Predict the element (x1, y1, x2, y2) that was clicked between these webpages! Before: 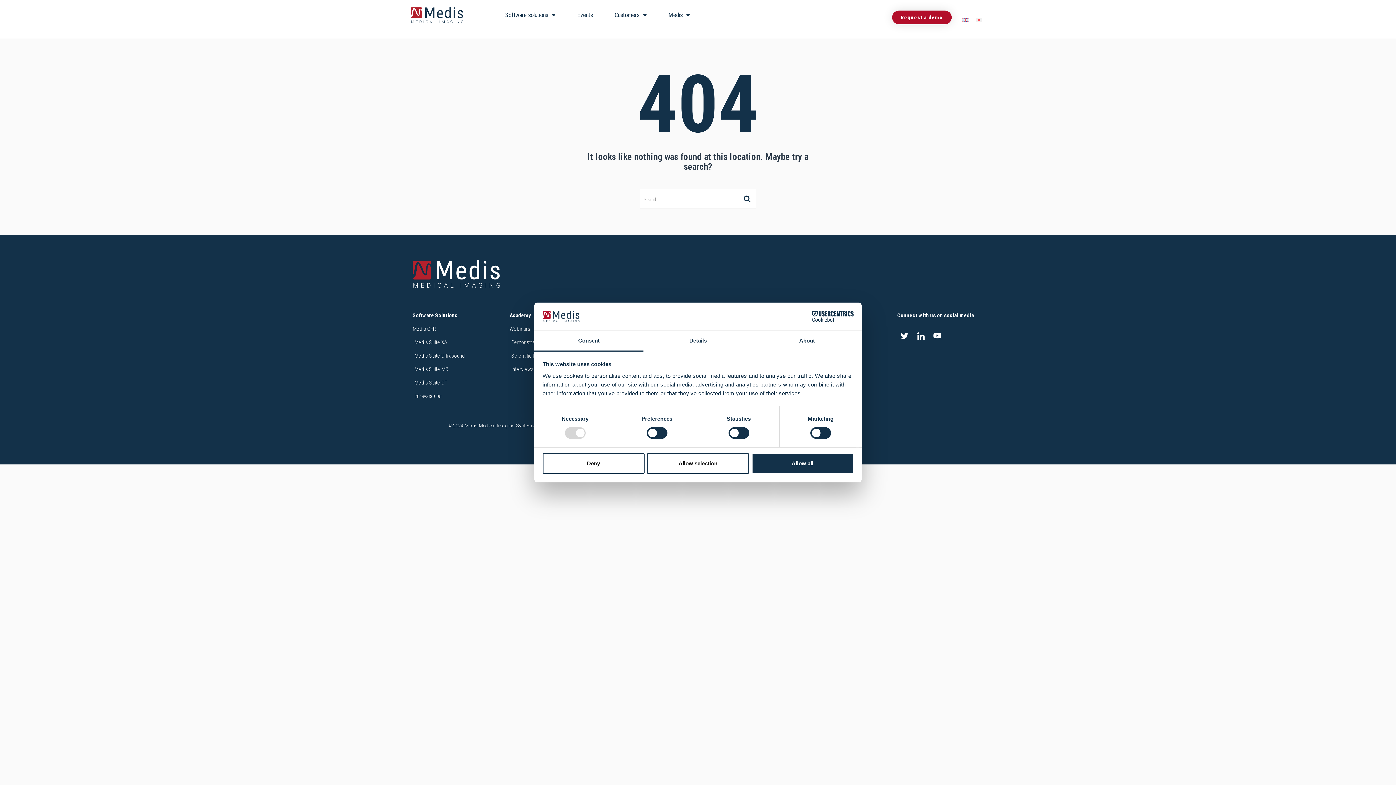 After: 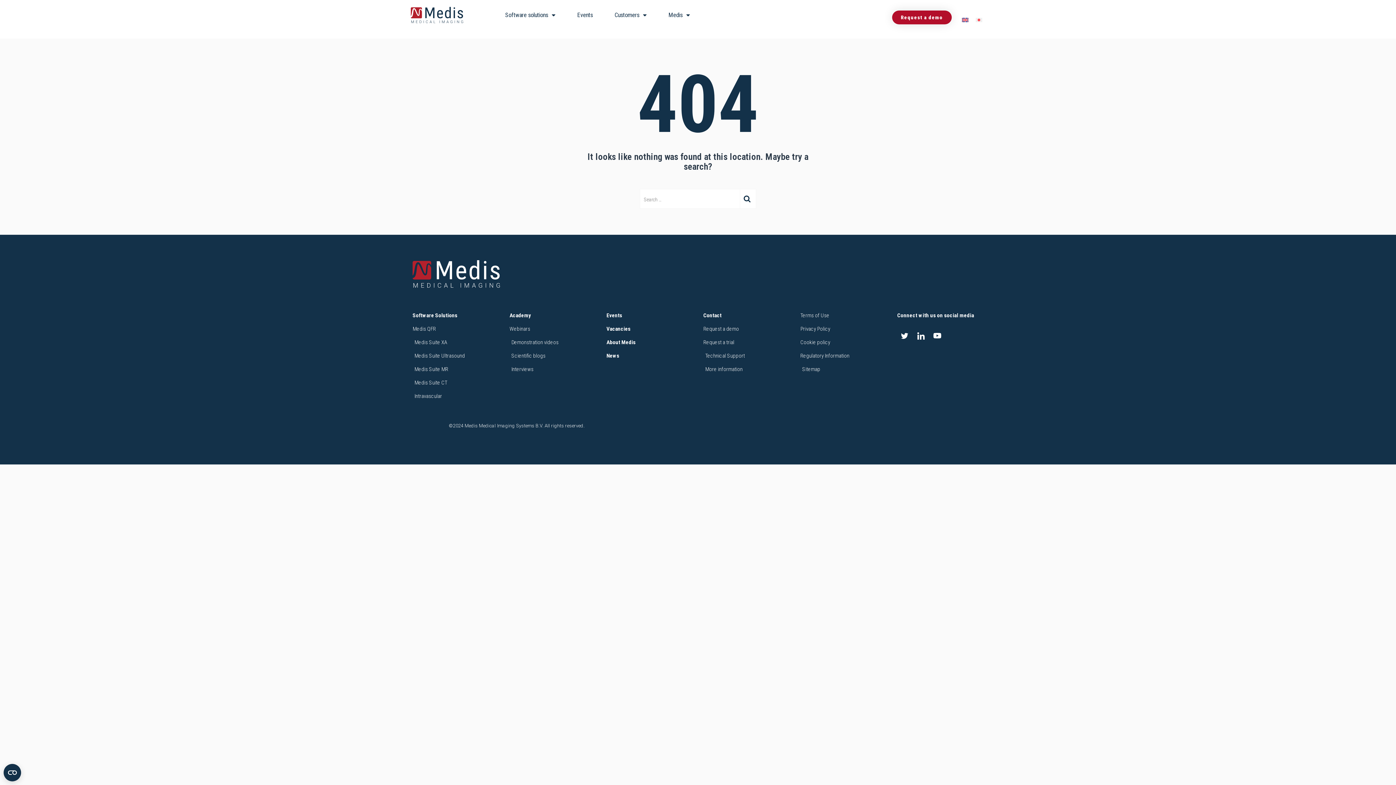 Action: label: Allow selection bbox: (647, 453, 749, 474)